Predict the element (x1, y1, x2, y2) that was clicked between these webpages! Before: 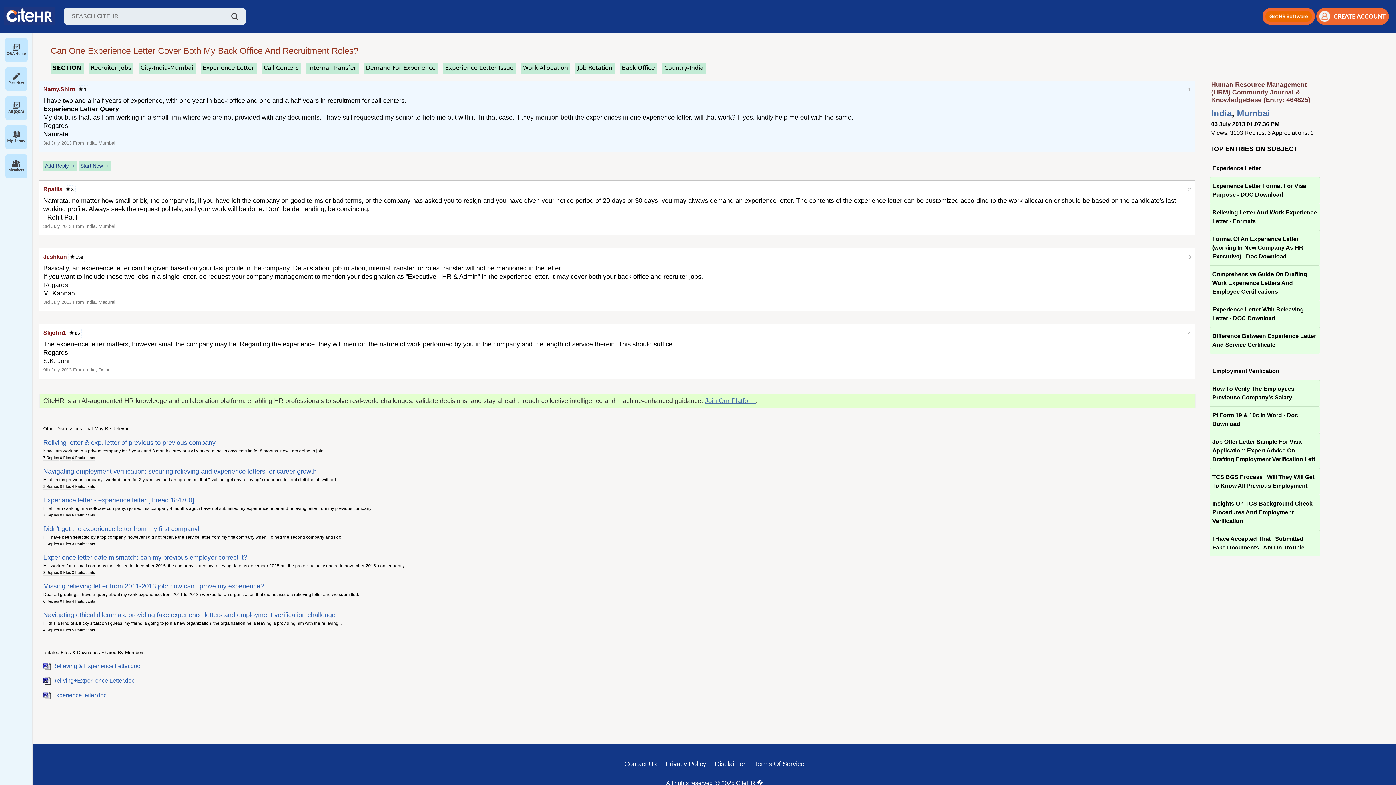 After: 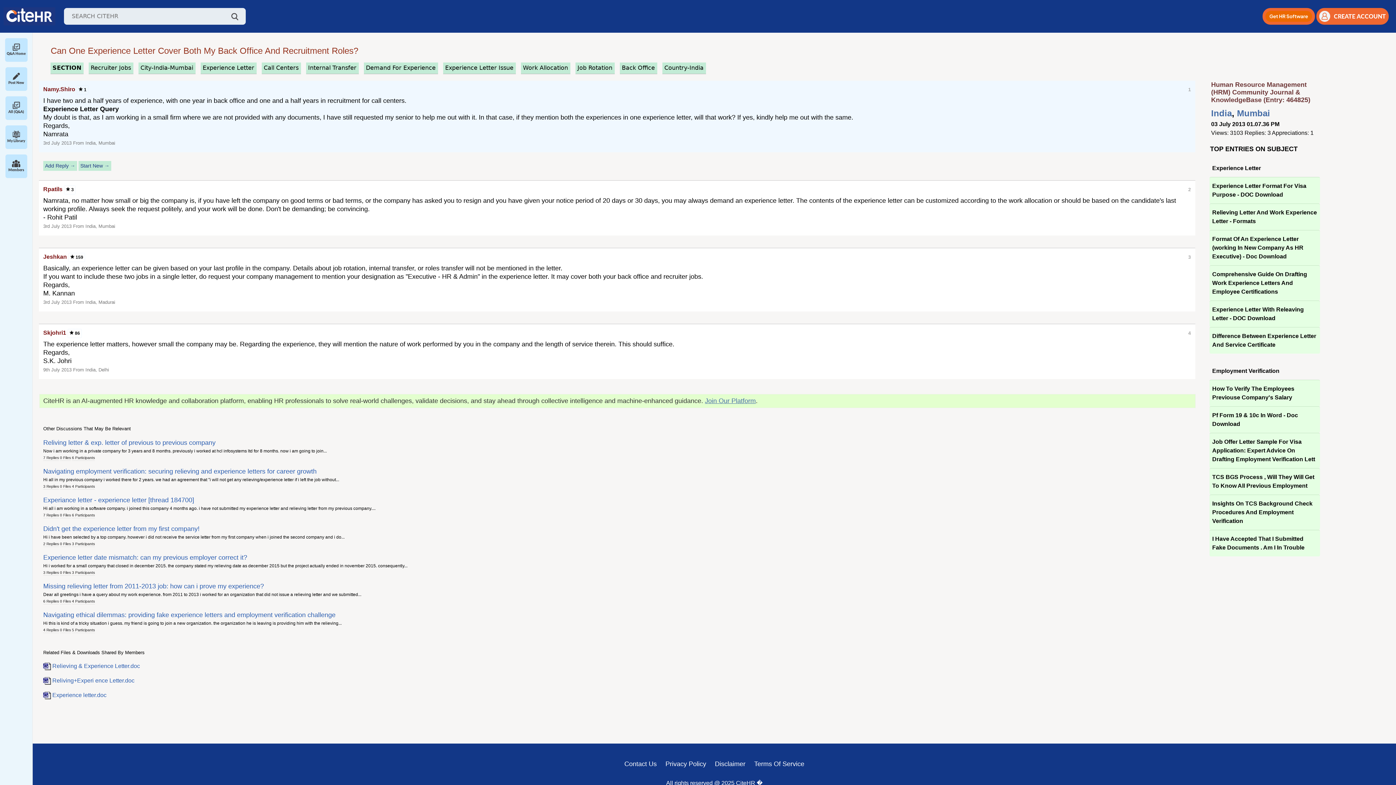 Action: bbox: (231, 12, 238, 20)